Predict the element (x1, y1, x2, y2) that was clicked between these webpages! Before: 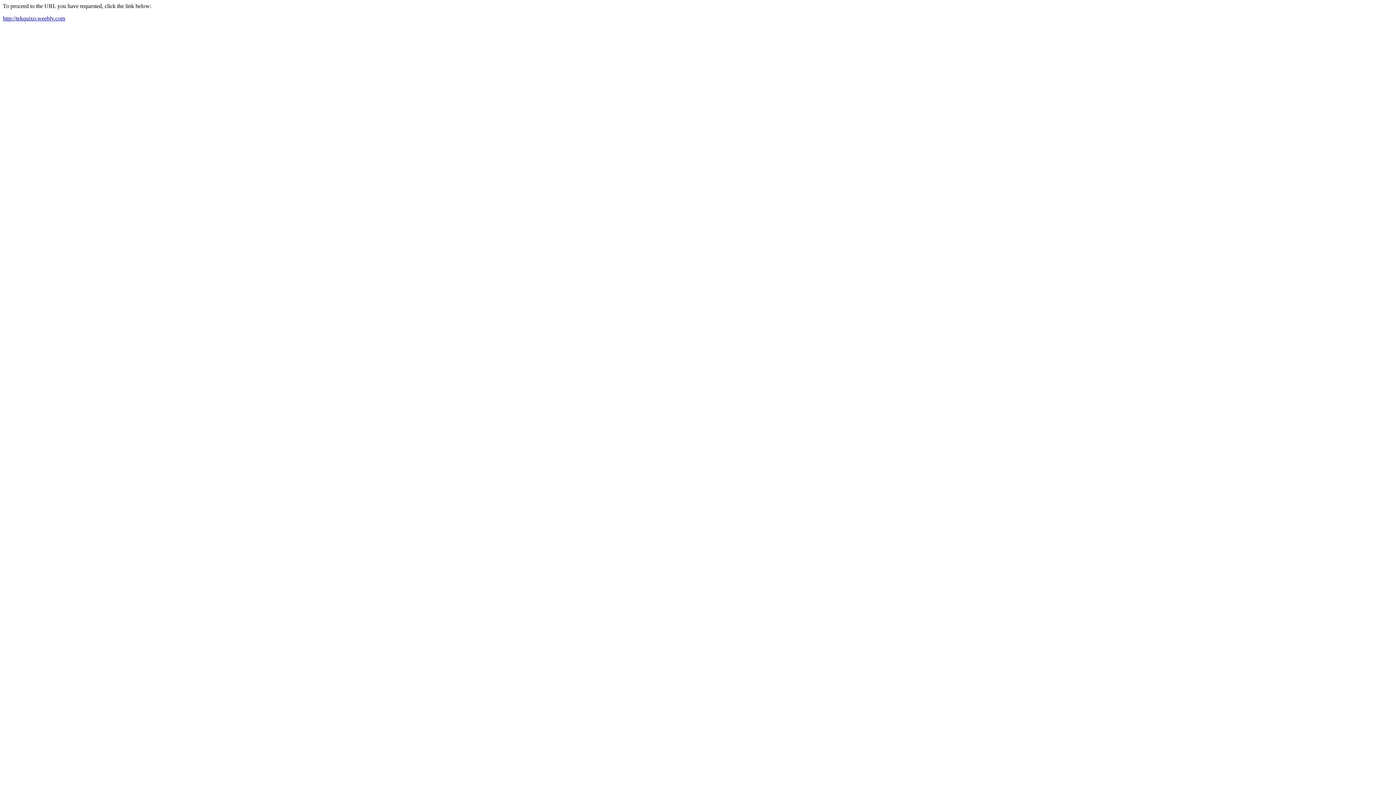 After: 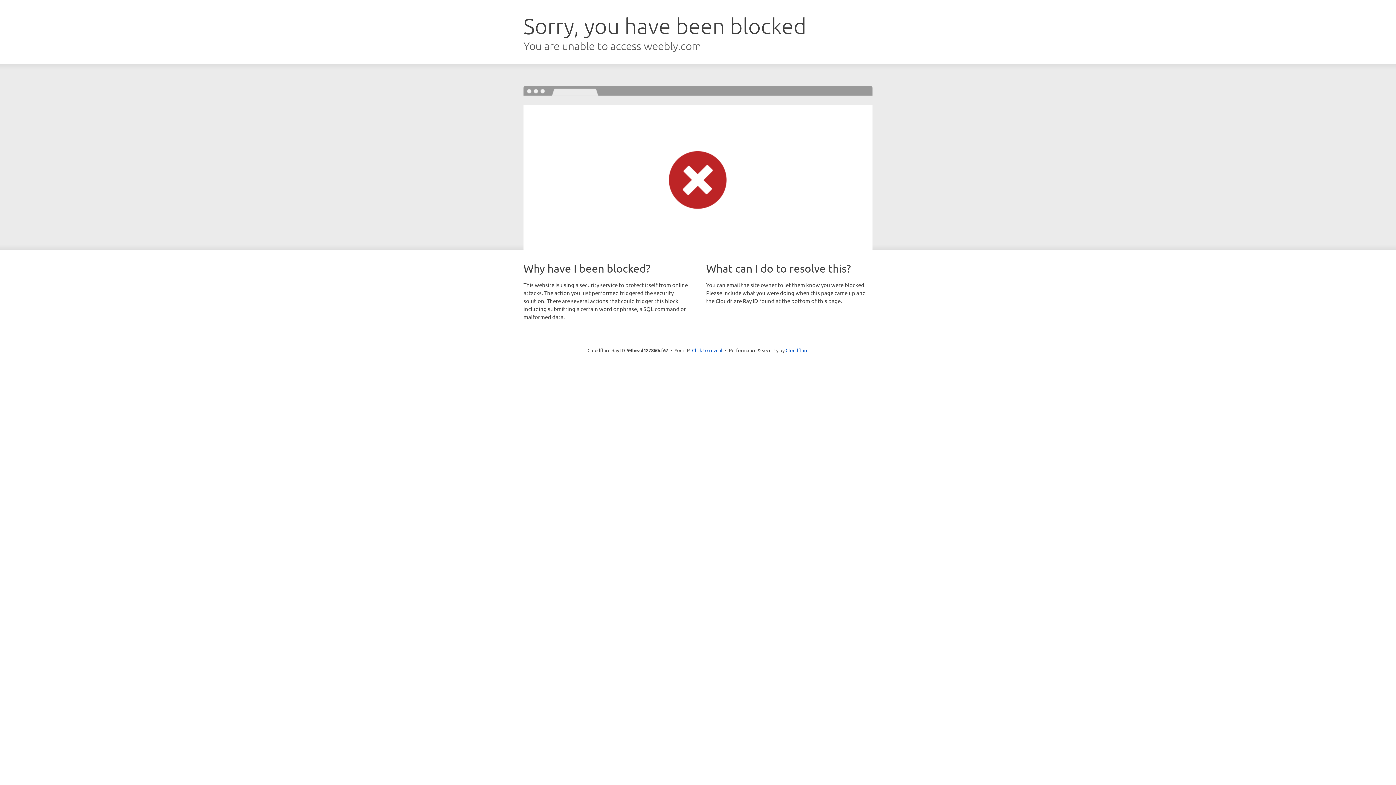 Action: bbox: (2, 15, 65, 21) label: http://tekquixo.weebly.com